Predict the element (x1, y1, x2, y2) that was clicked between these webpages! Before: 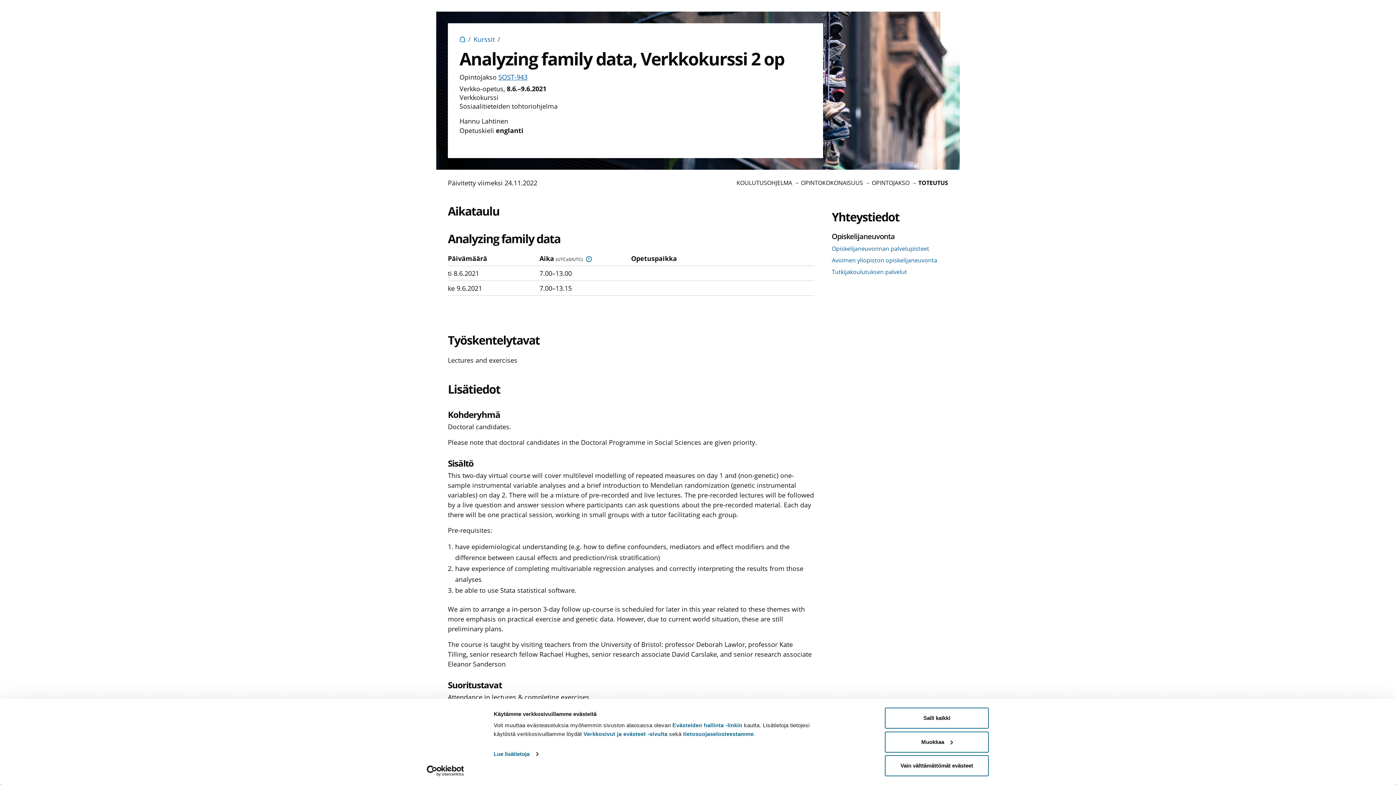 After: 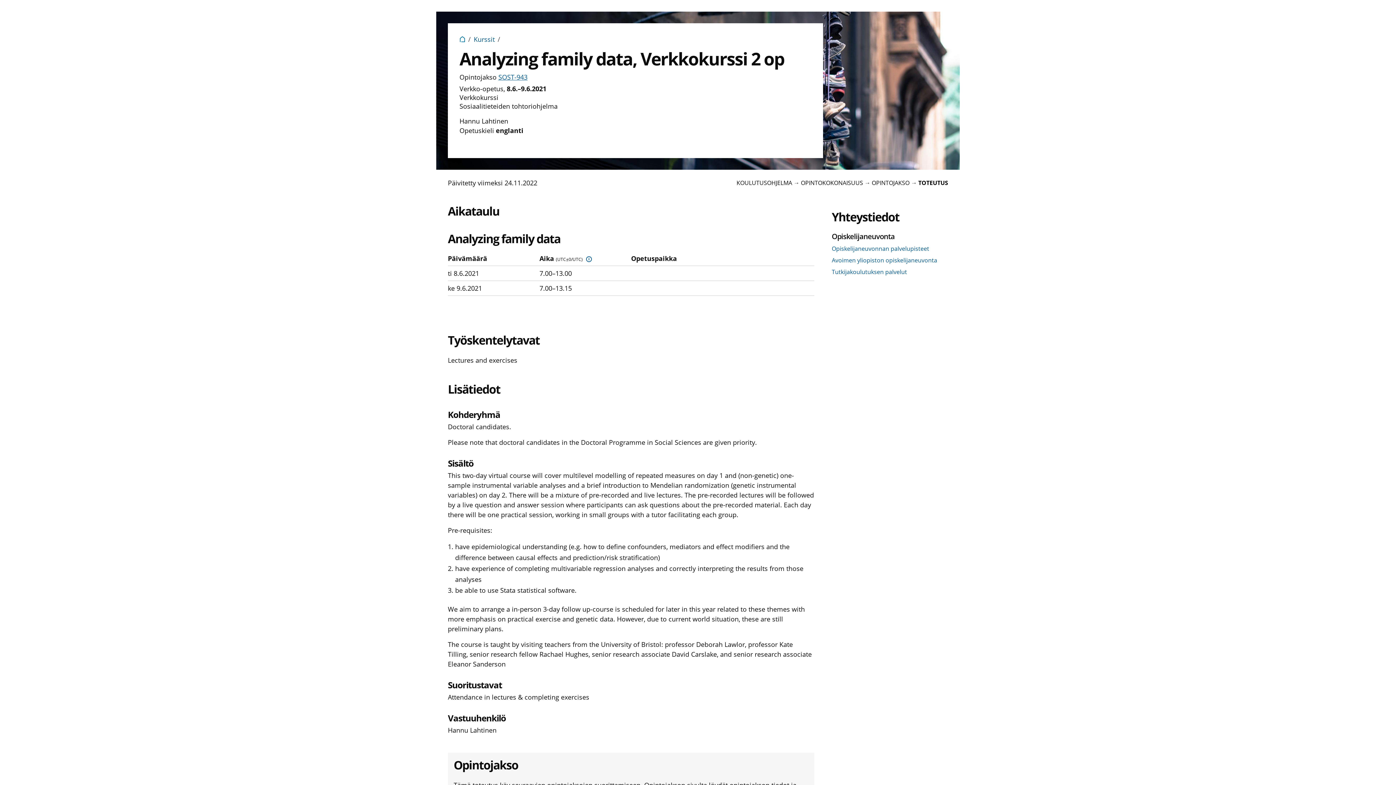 Action: bbox: (885, 755, 989, 776) label: Vain välttämättömät evästeet